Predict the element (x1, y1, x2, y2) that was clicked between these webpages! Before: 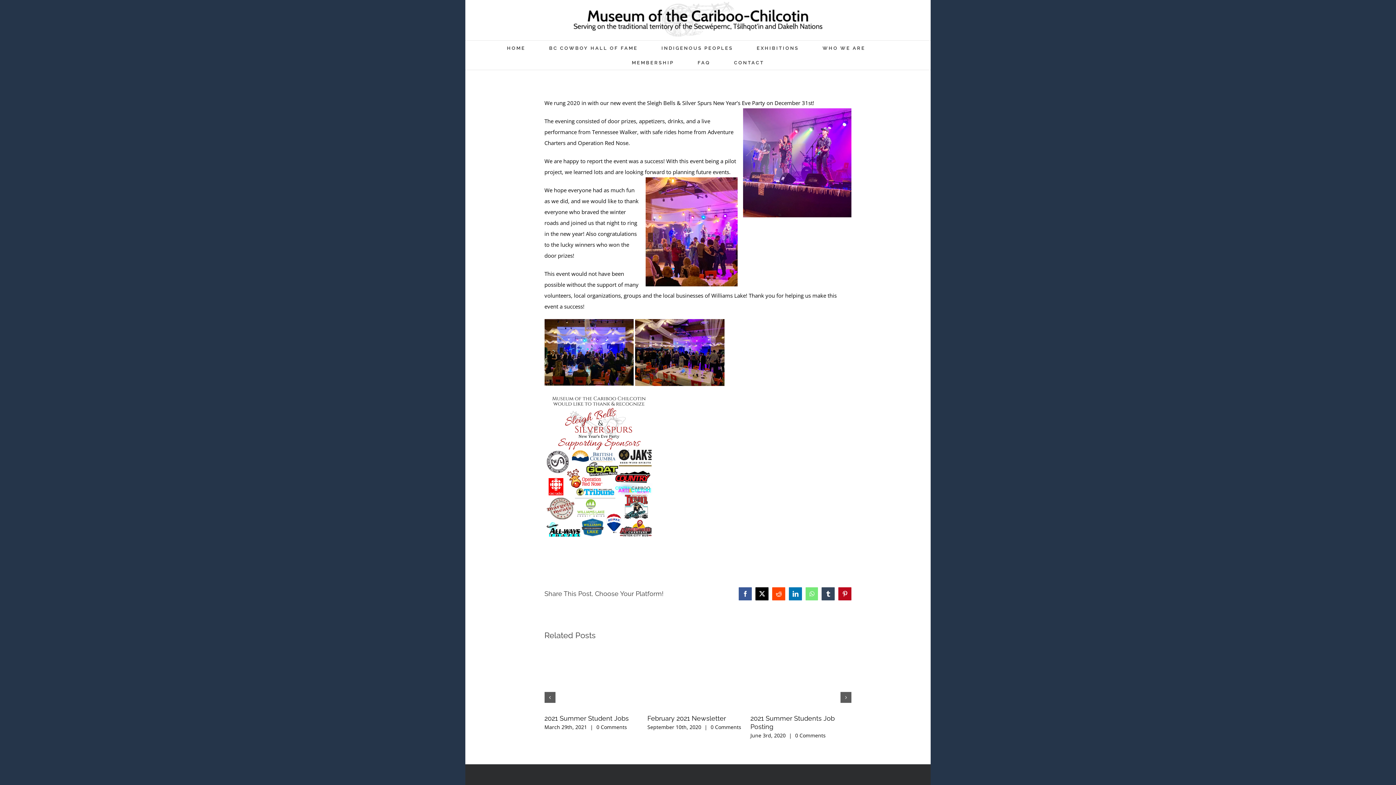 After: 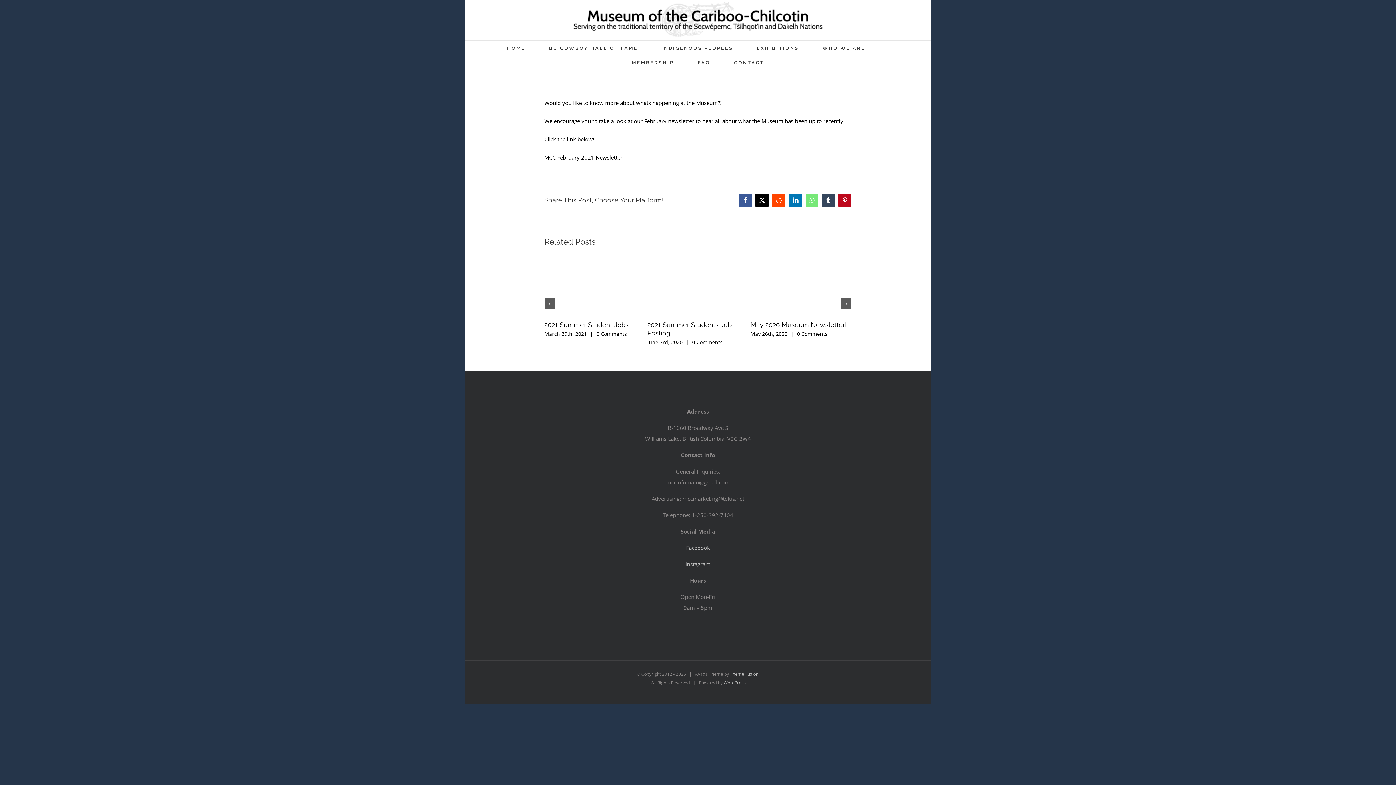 Action: bbox: (647, 714, 726, 722) label: February 2021 Newsletter